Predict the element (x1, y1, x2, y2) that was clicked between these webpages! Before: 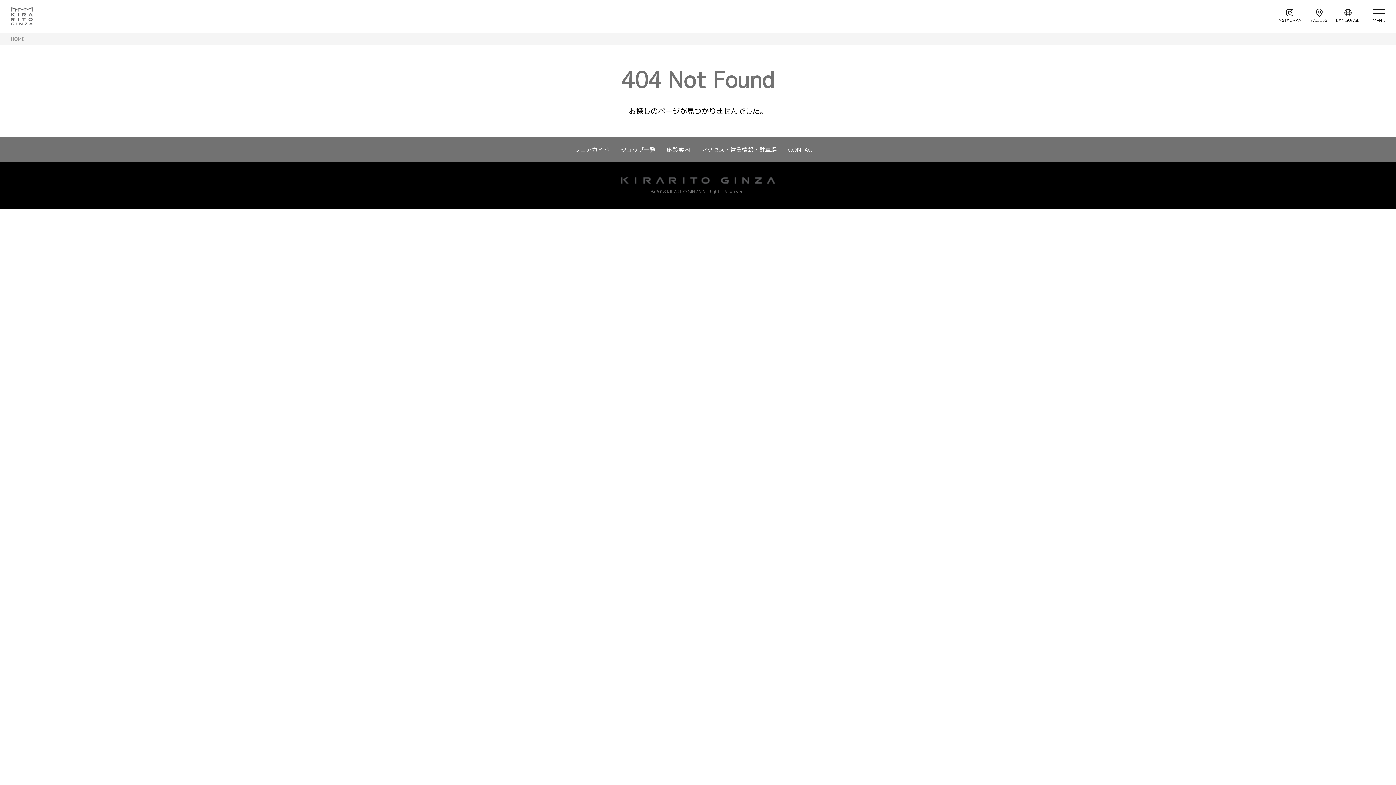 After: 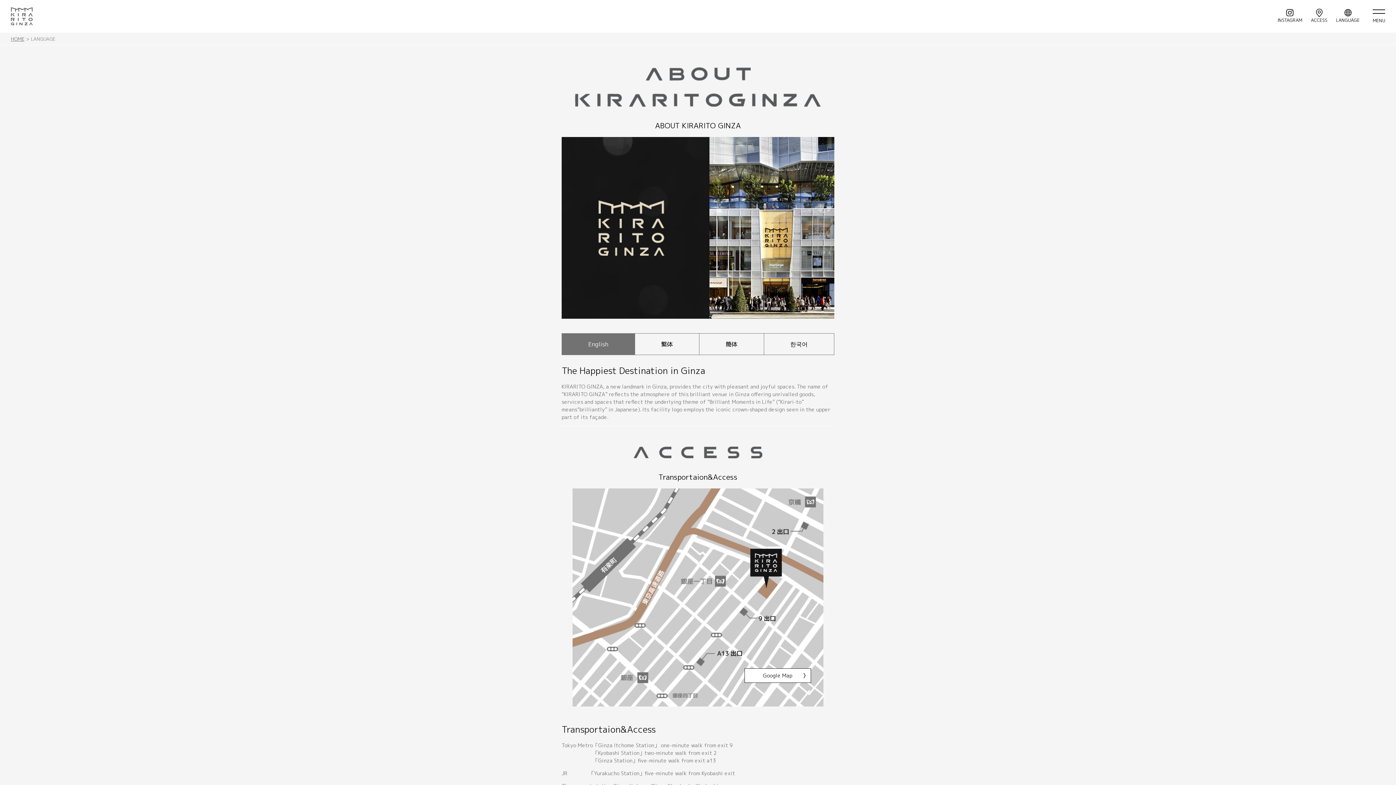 Action: bbox: (1336, 7, 1360, 25) label: LANGUAGE